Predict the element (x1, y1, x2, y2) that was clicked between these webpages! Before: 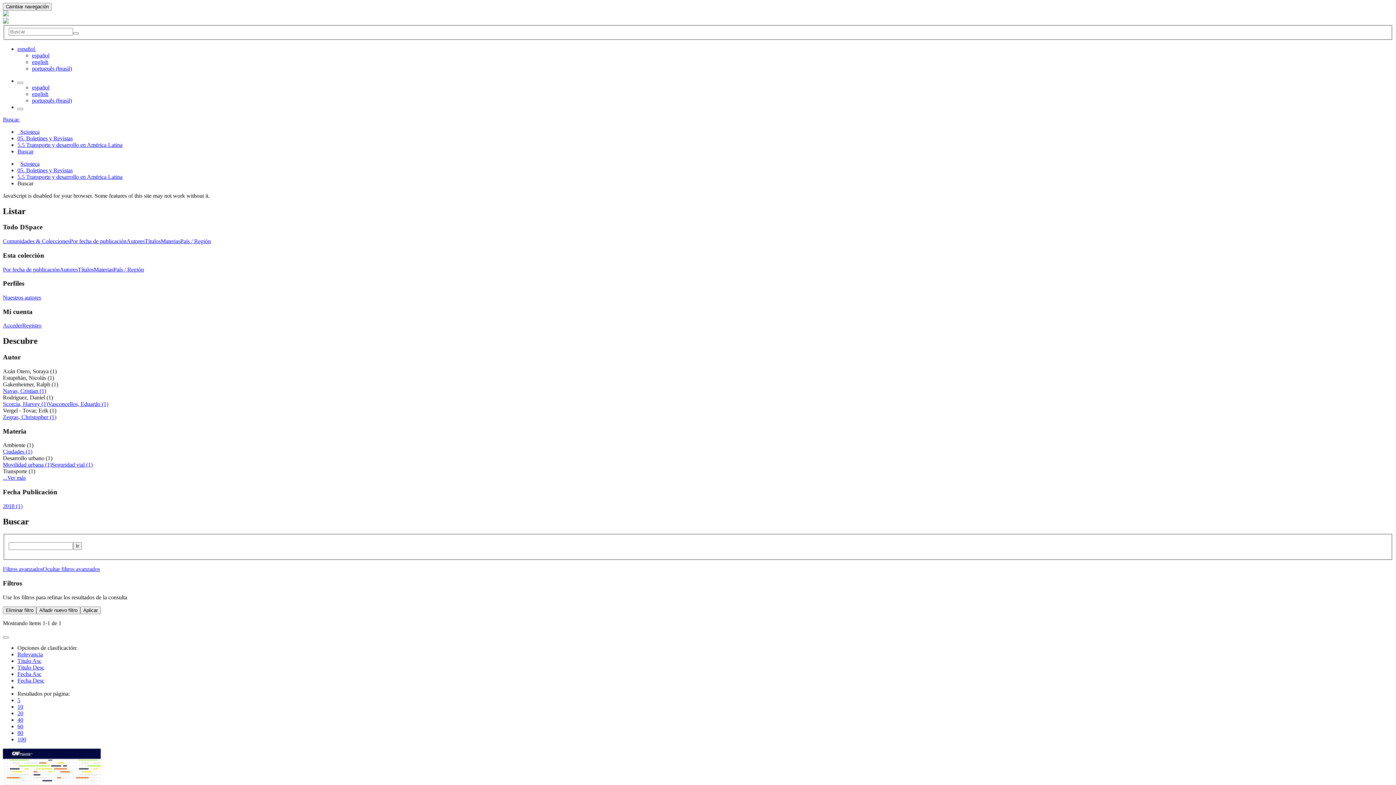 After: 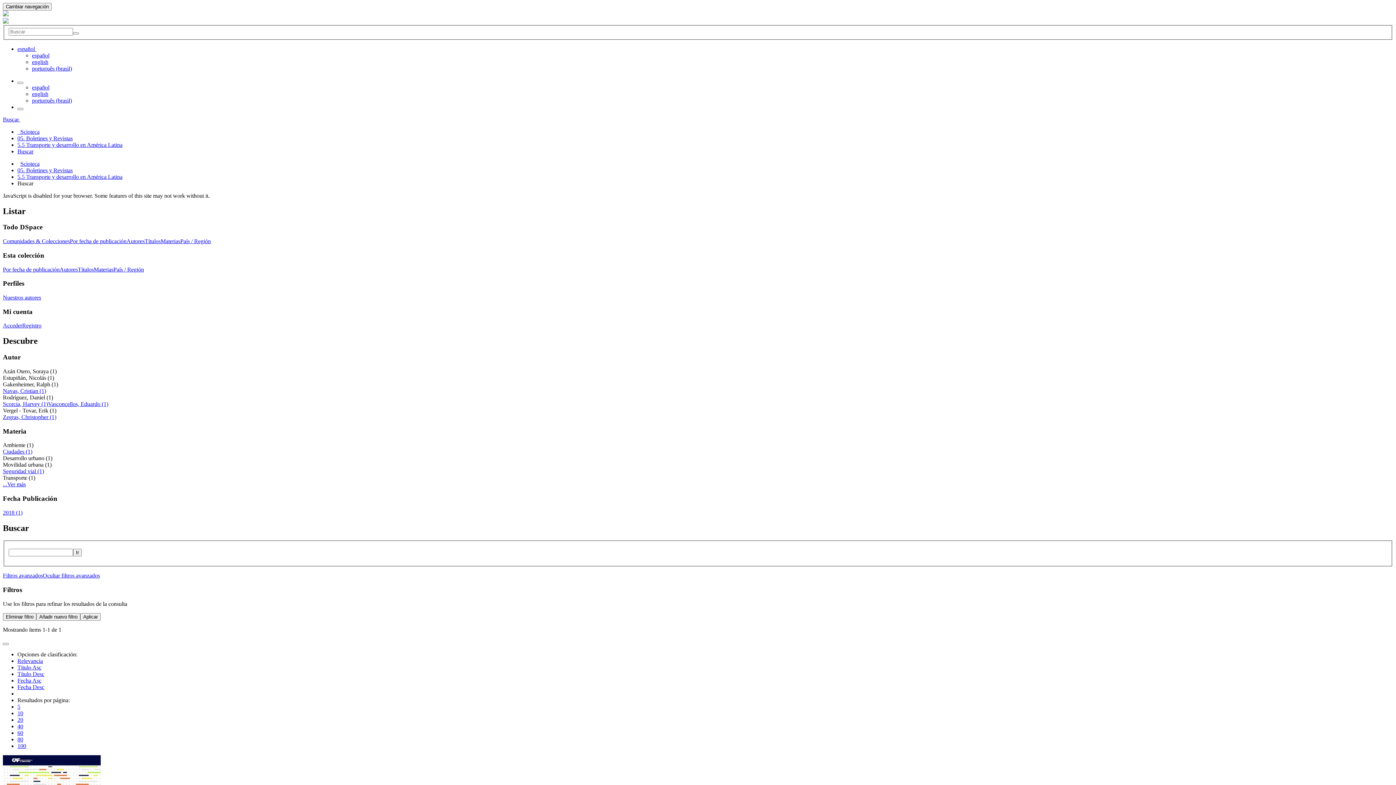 Action: label: Movilidad urbana (1) bbox: (2, 461, 51, 468)